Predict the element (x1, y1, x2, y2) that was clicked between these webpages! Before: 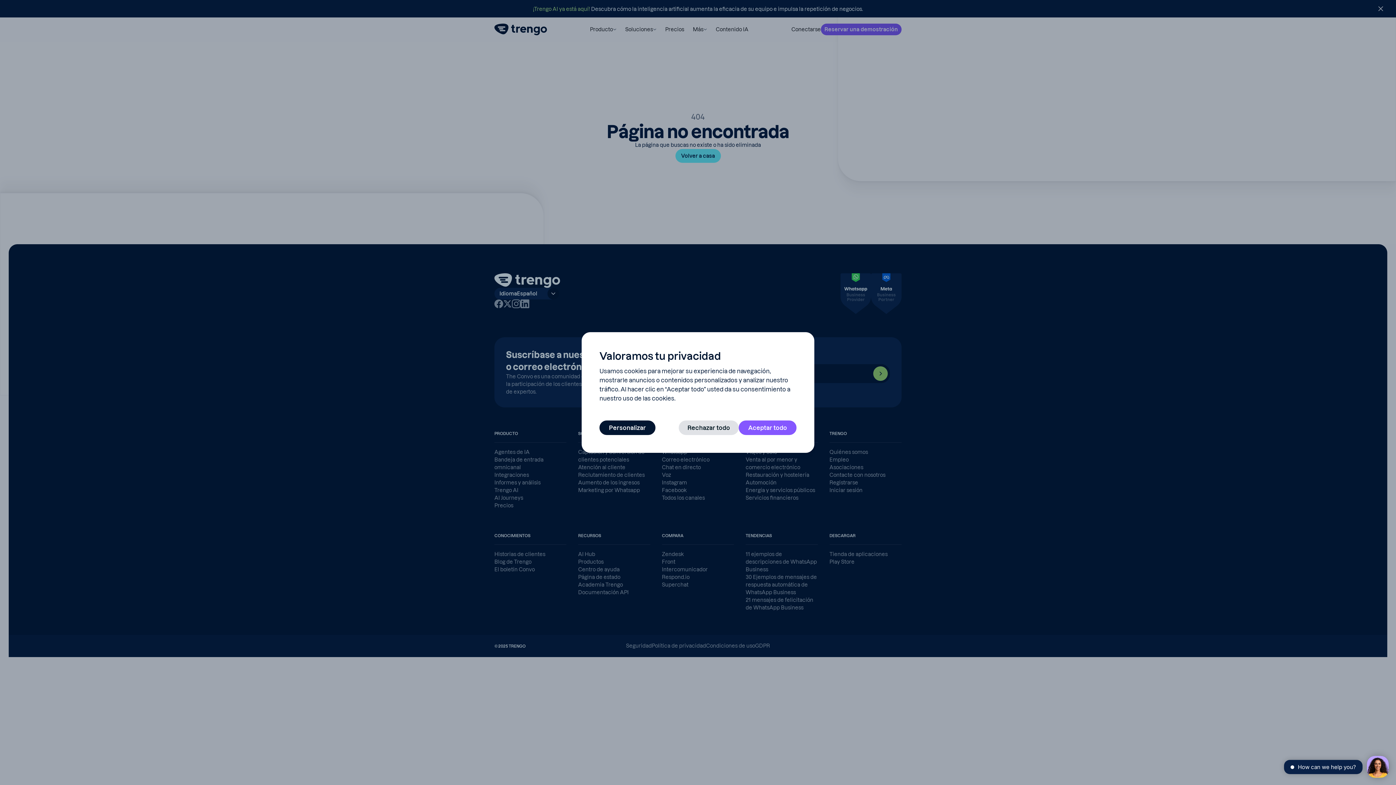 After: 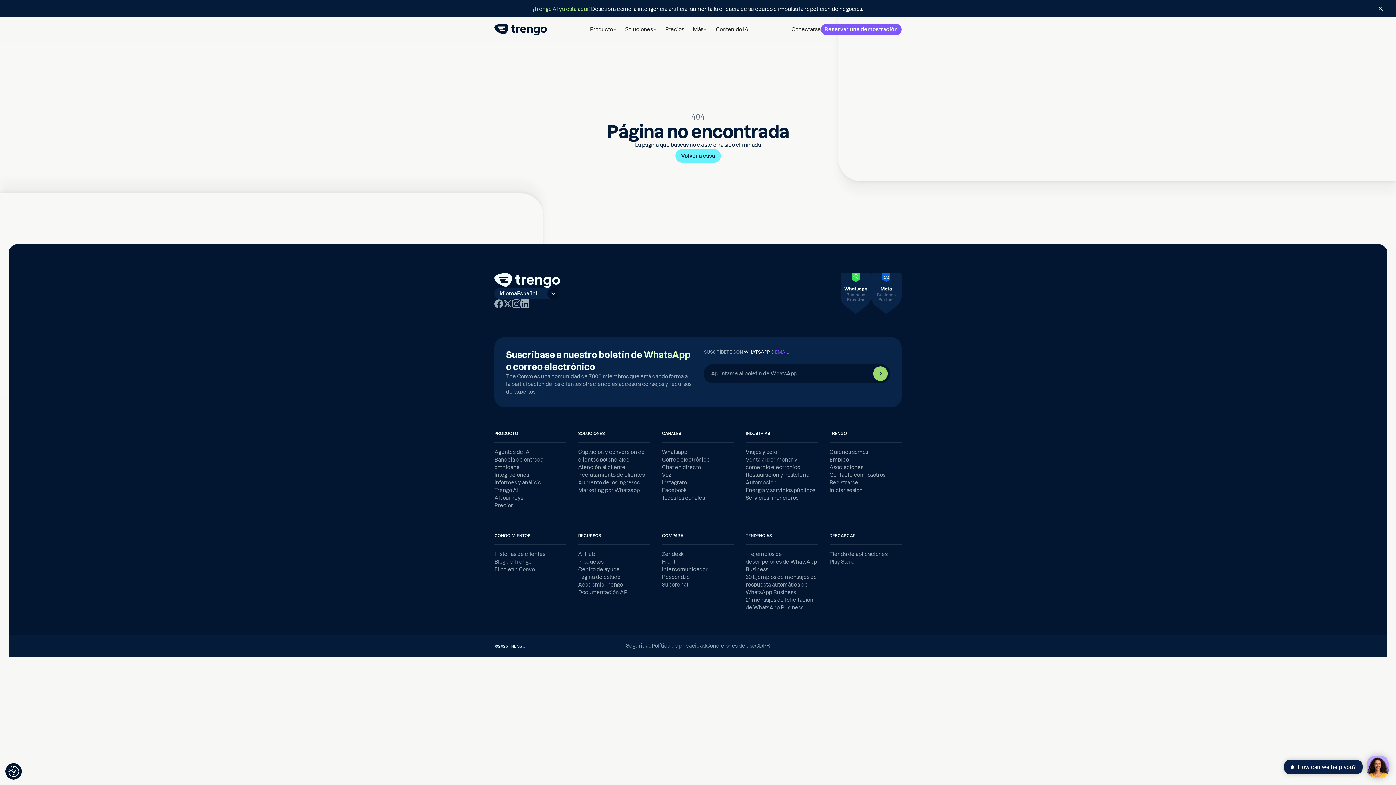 Action: bbox: (738, 420, 796, 435) label: Aceptar todo